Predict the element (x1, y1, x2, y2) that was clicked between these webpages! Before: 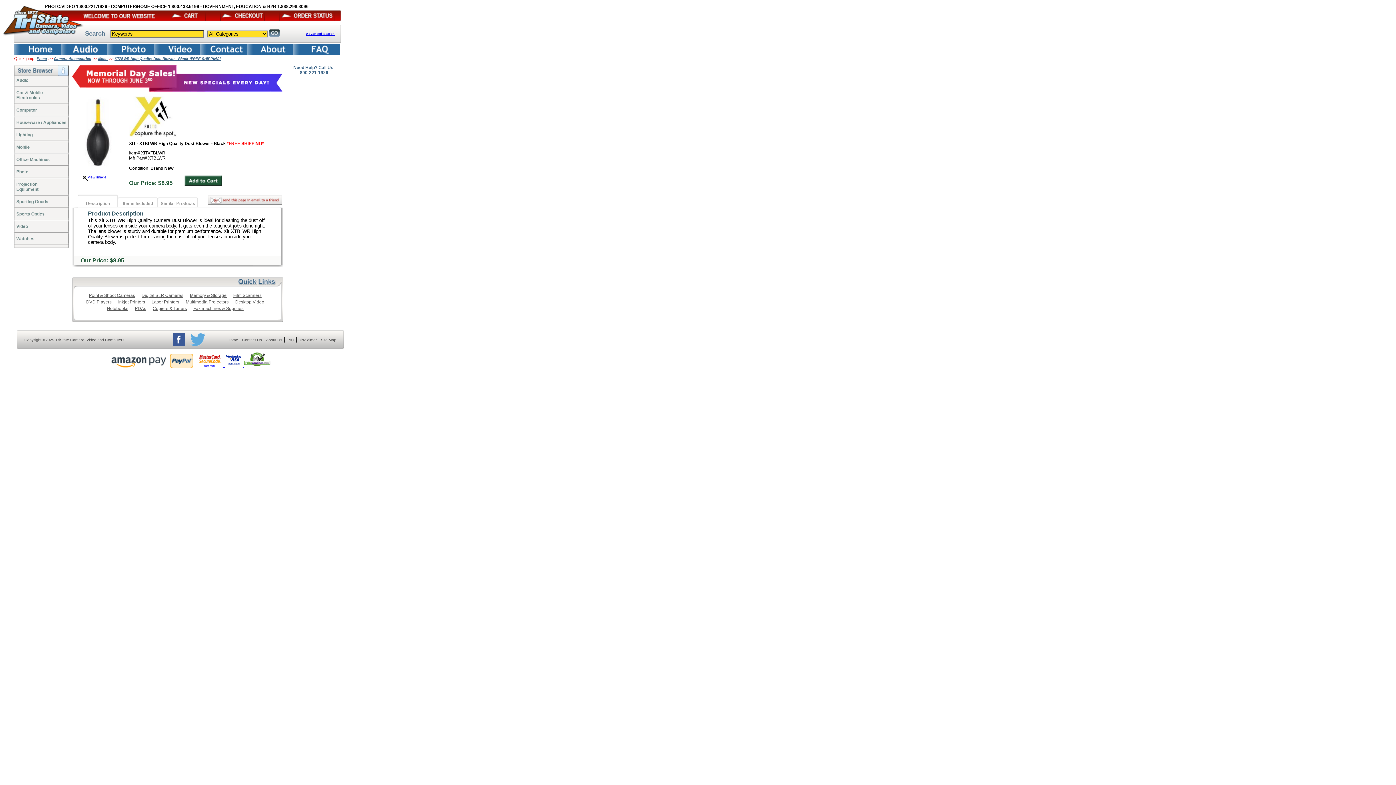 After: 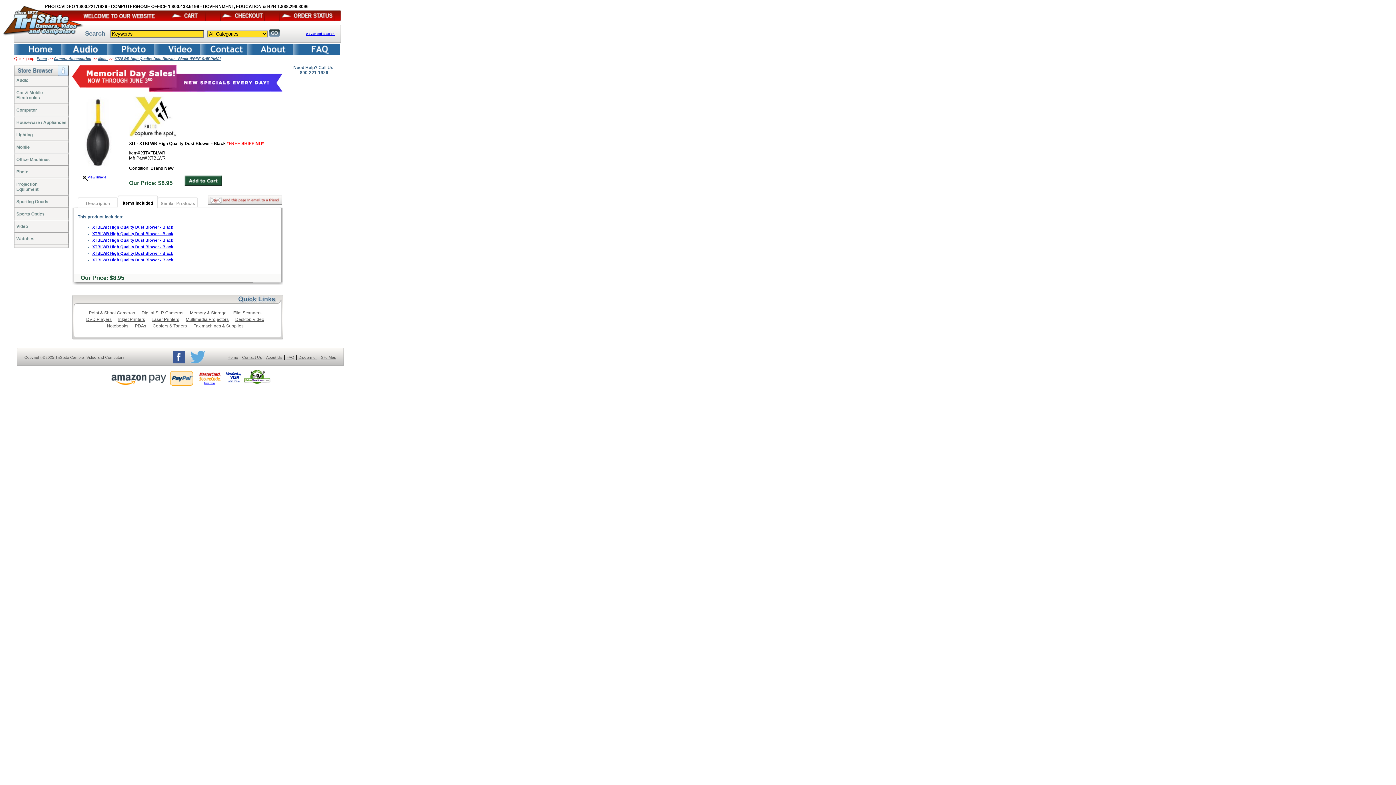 Action: label: Items Included bbox: (122, 200, 153, 206)